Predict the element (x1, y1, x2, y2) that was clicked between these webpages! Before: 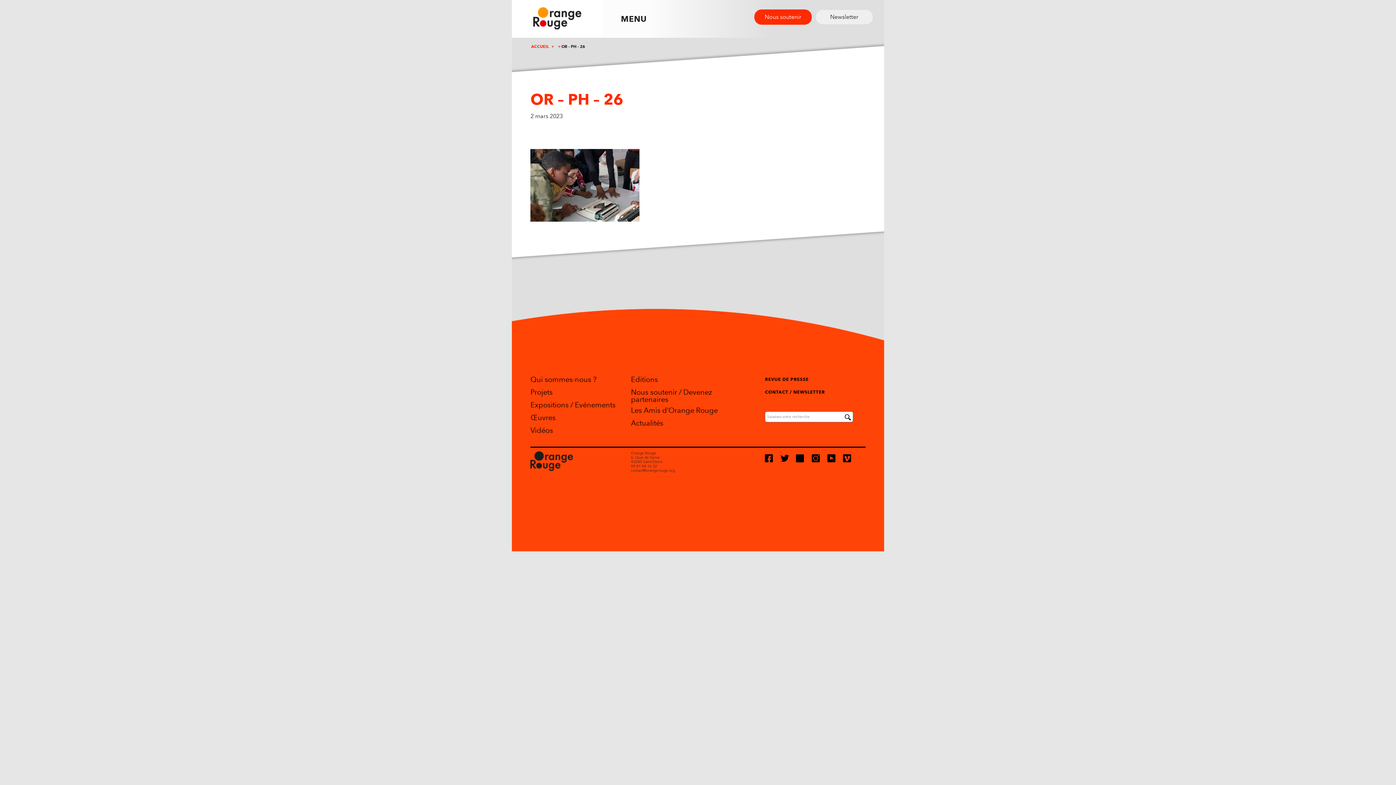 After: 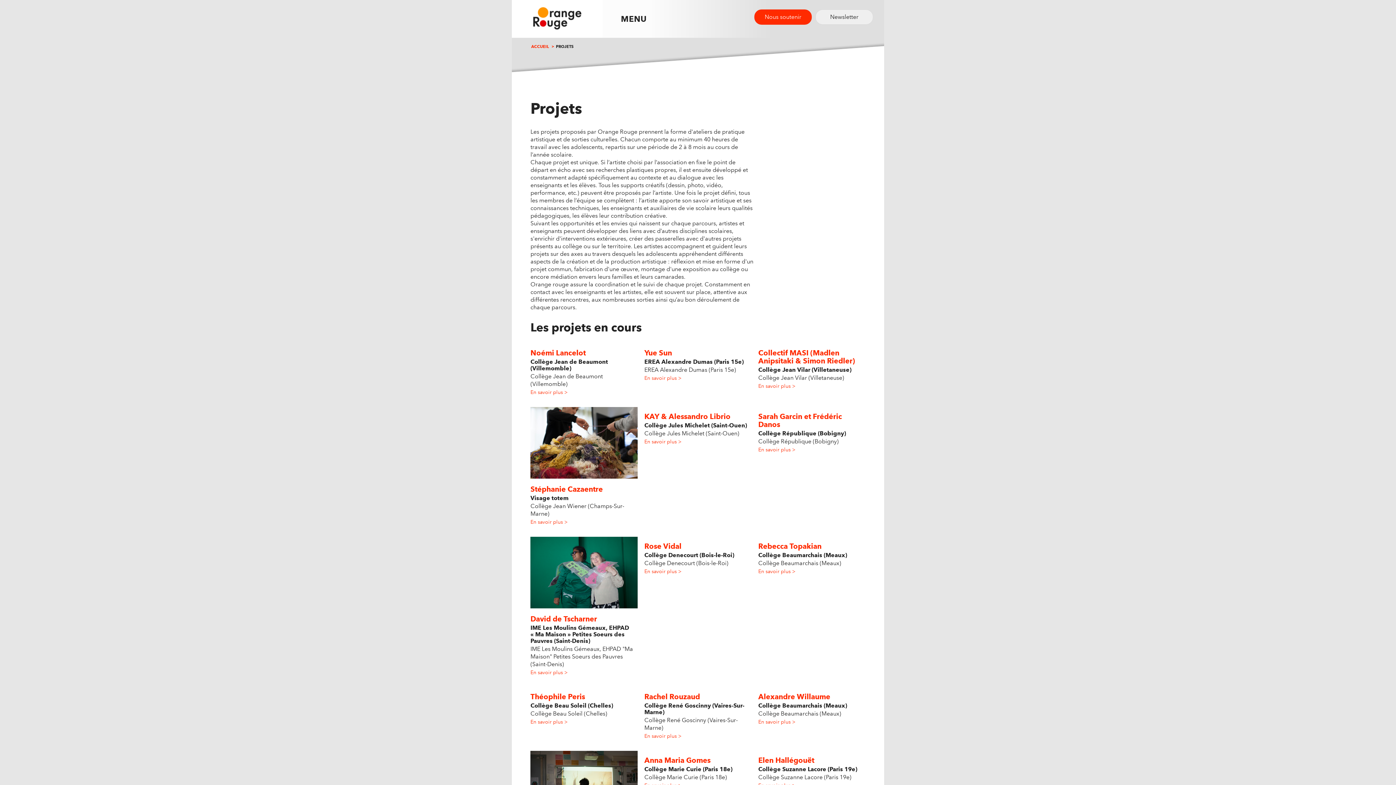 Action: label: Projets bbox: (530, 388, 552, 396)